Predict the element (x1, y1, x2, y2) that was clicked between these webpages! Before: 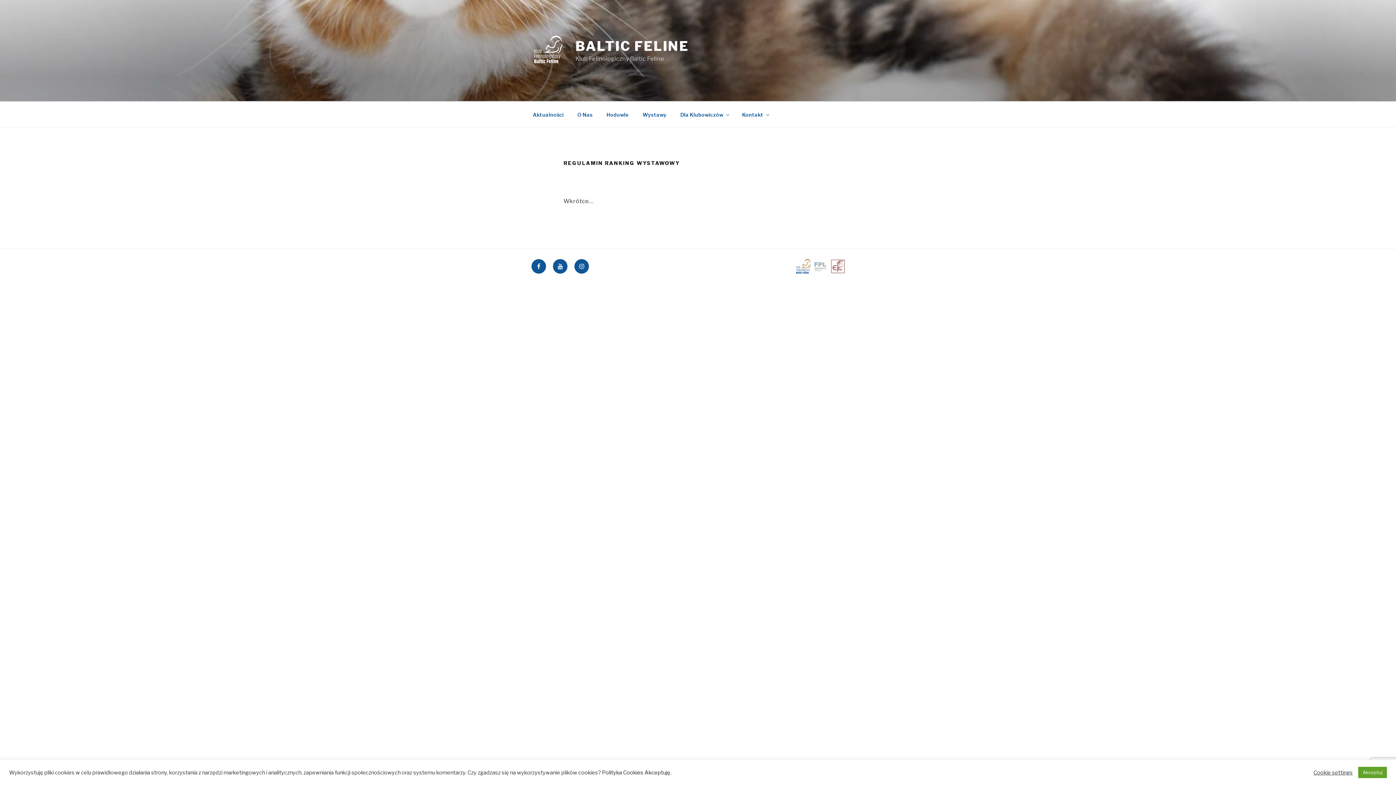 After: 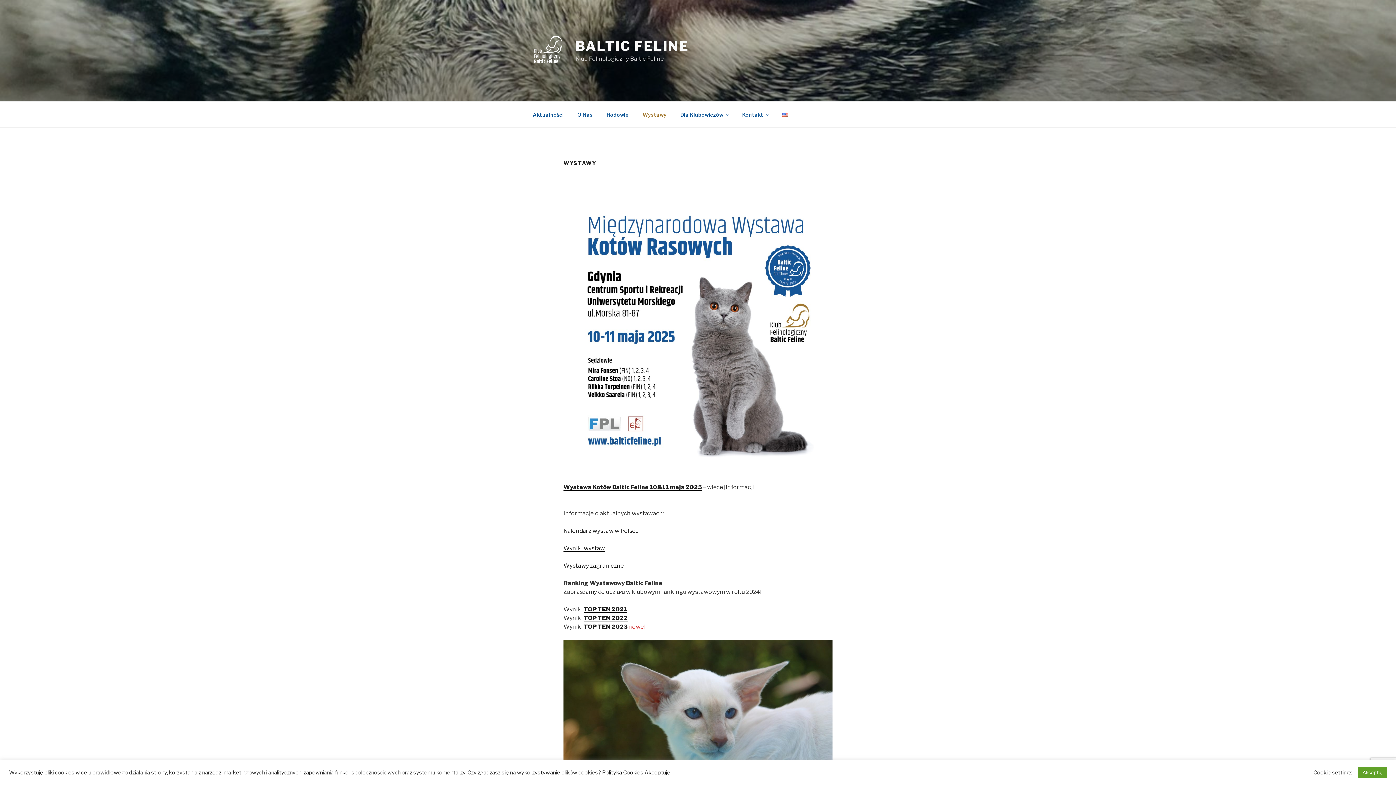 Action: bbox: (636, 105, 673, 123) label: Wystawy